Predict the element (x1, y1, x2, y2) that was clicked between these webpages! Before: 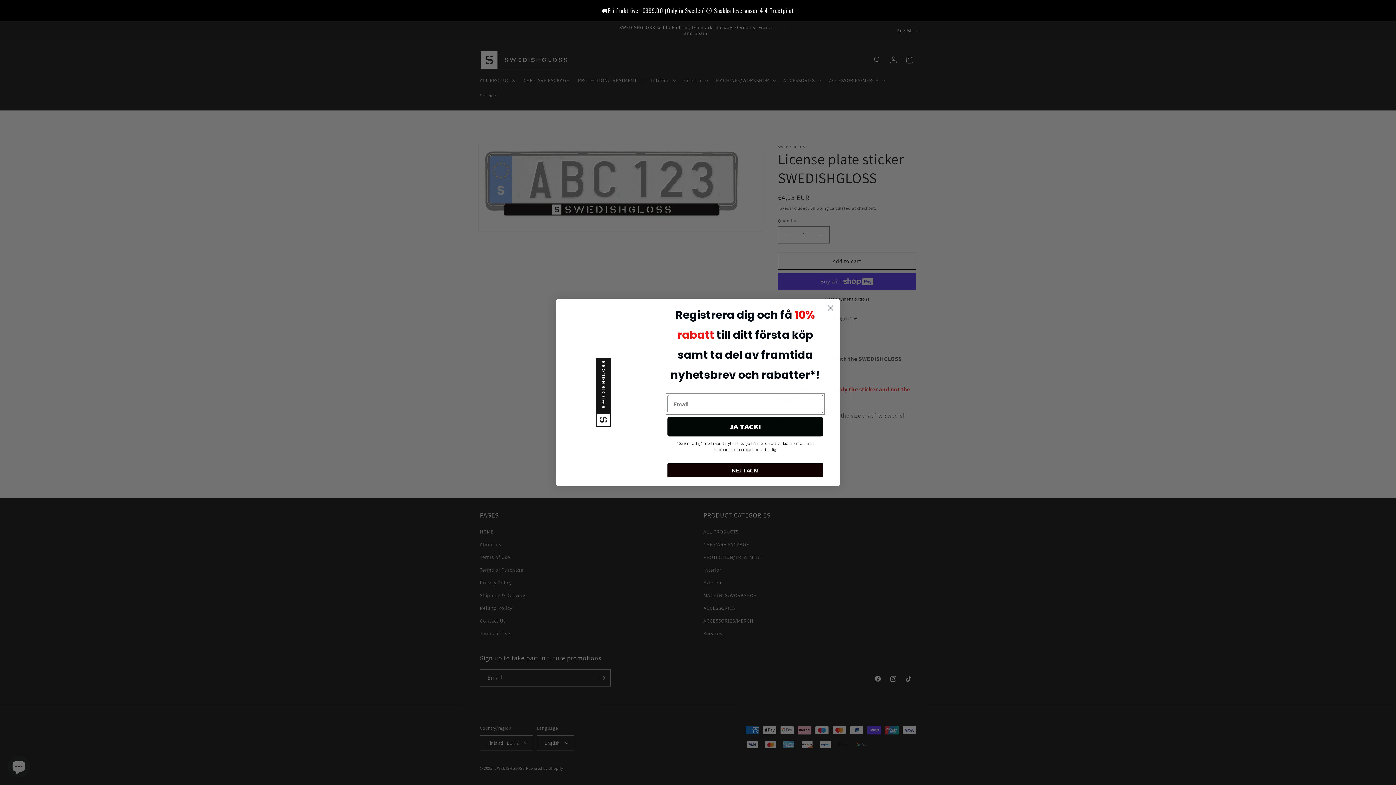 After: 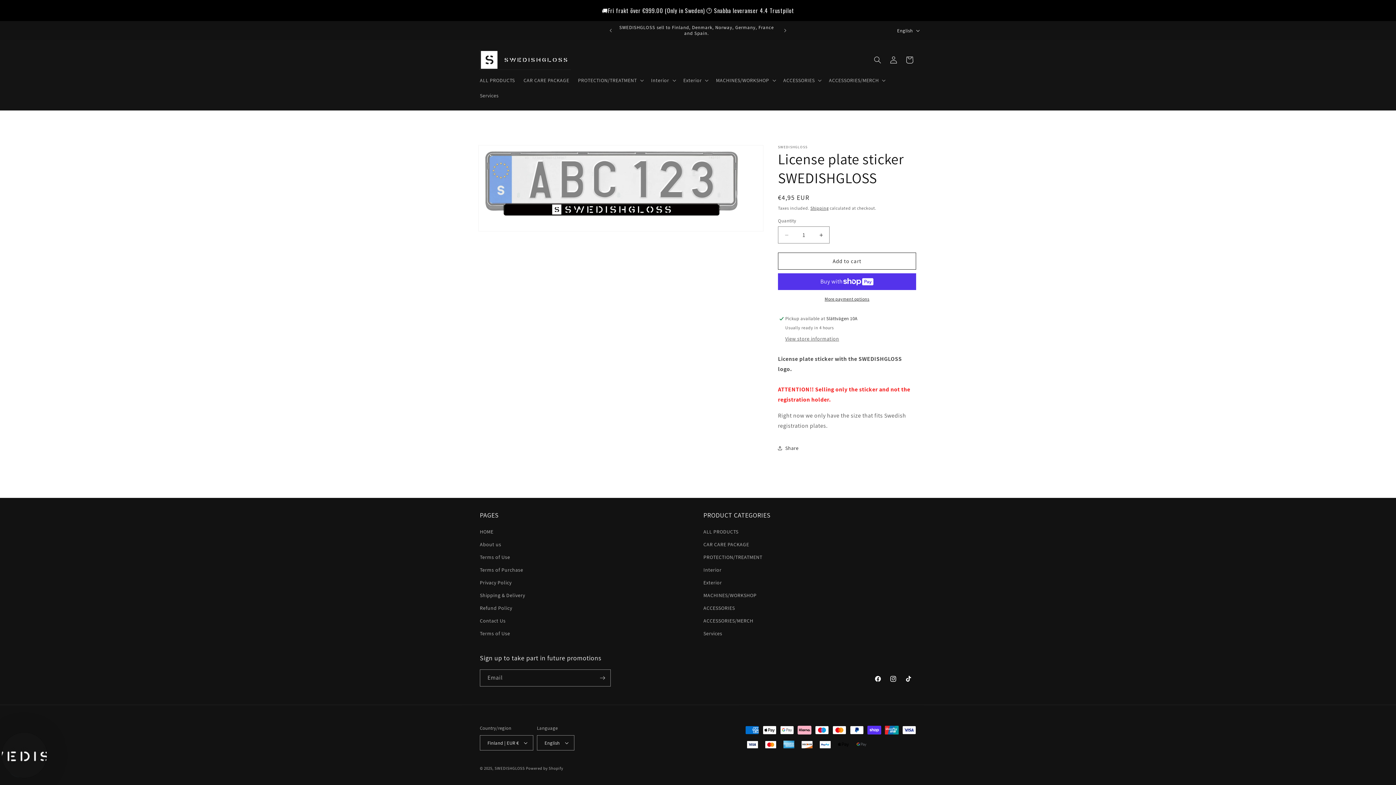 Action: label: Close dialog bbox: (824, 301, 837, 314)